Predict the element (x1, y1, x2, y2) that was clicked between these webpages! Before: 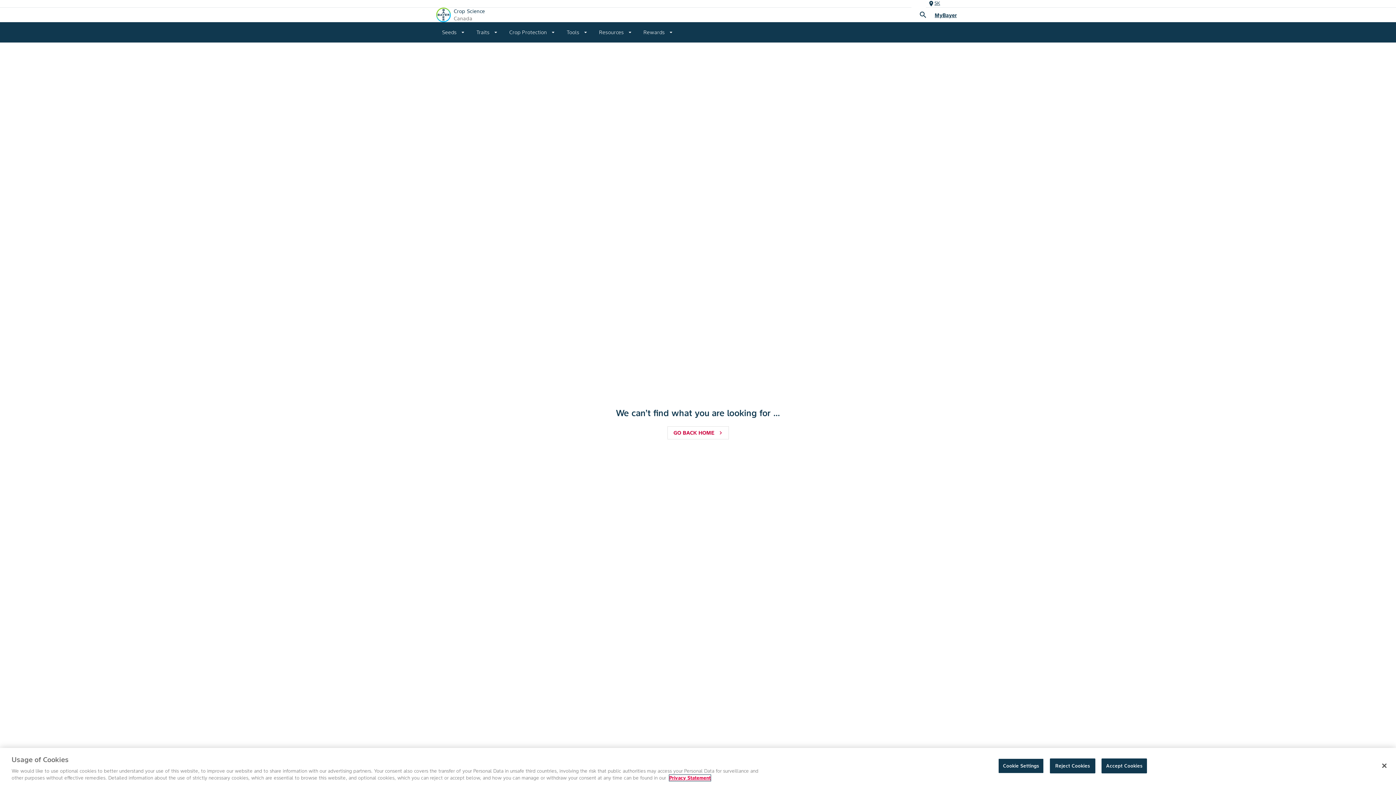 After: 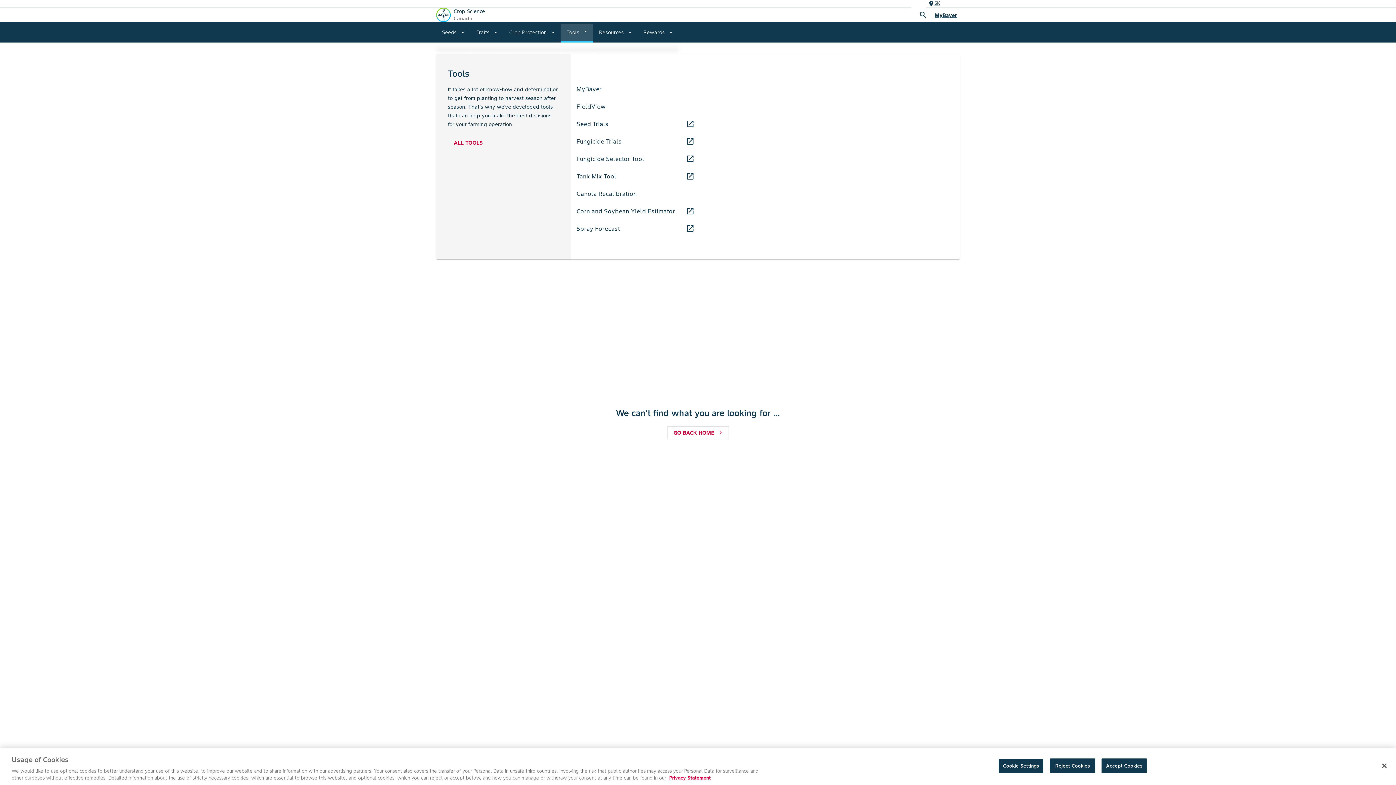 Action: label: Tools
arrow_drop_down bbox: (560, 22, 593, 42)